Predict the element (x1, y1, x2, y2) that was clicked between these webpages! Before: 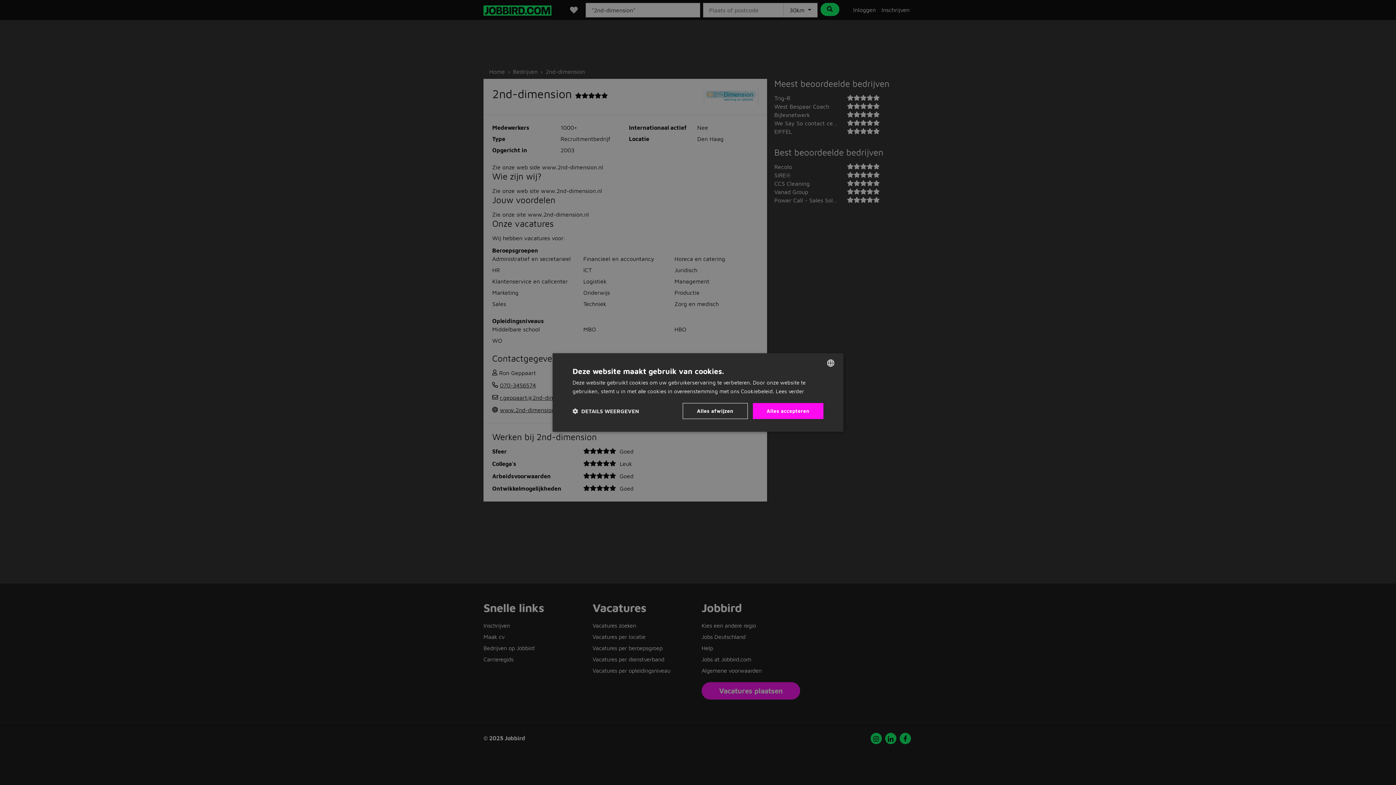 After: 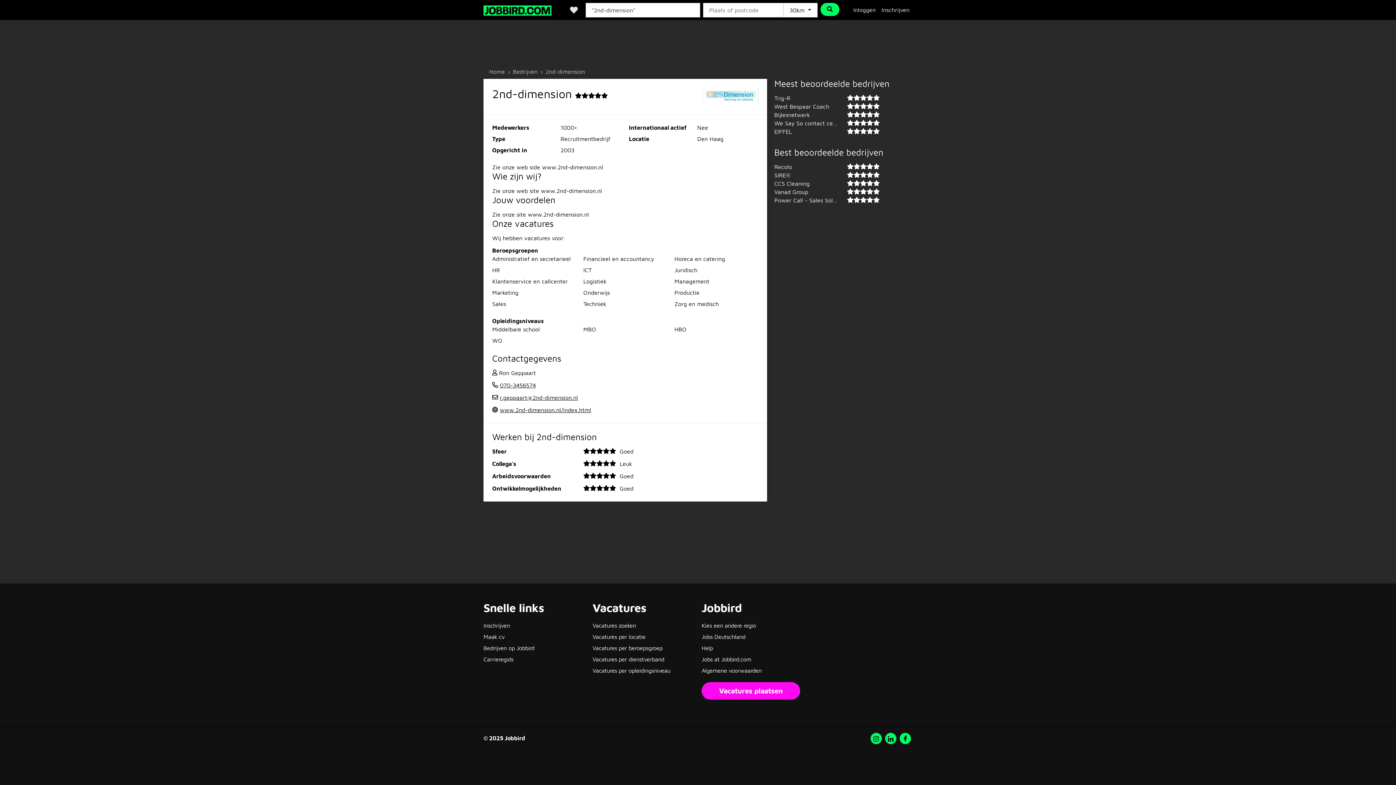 Action: bbox: (752, 403, 823, 419) label: Alles accepteren